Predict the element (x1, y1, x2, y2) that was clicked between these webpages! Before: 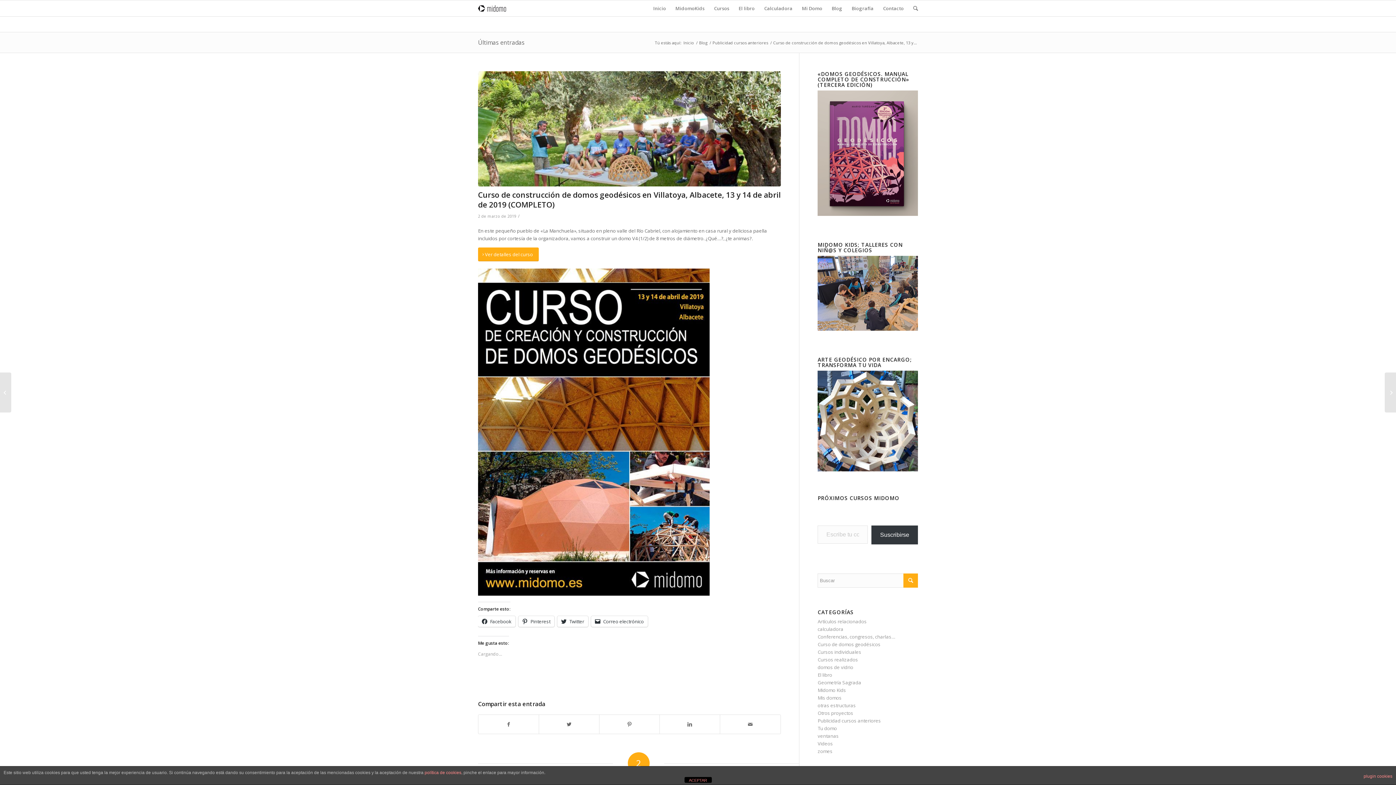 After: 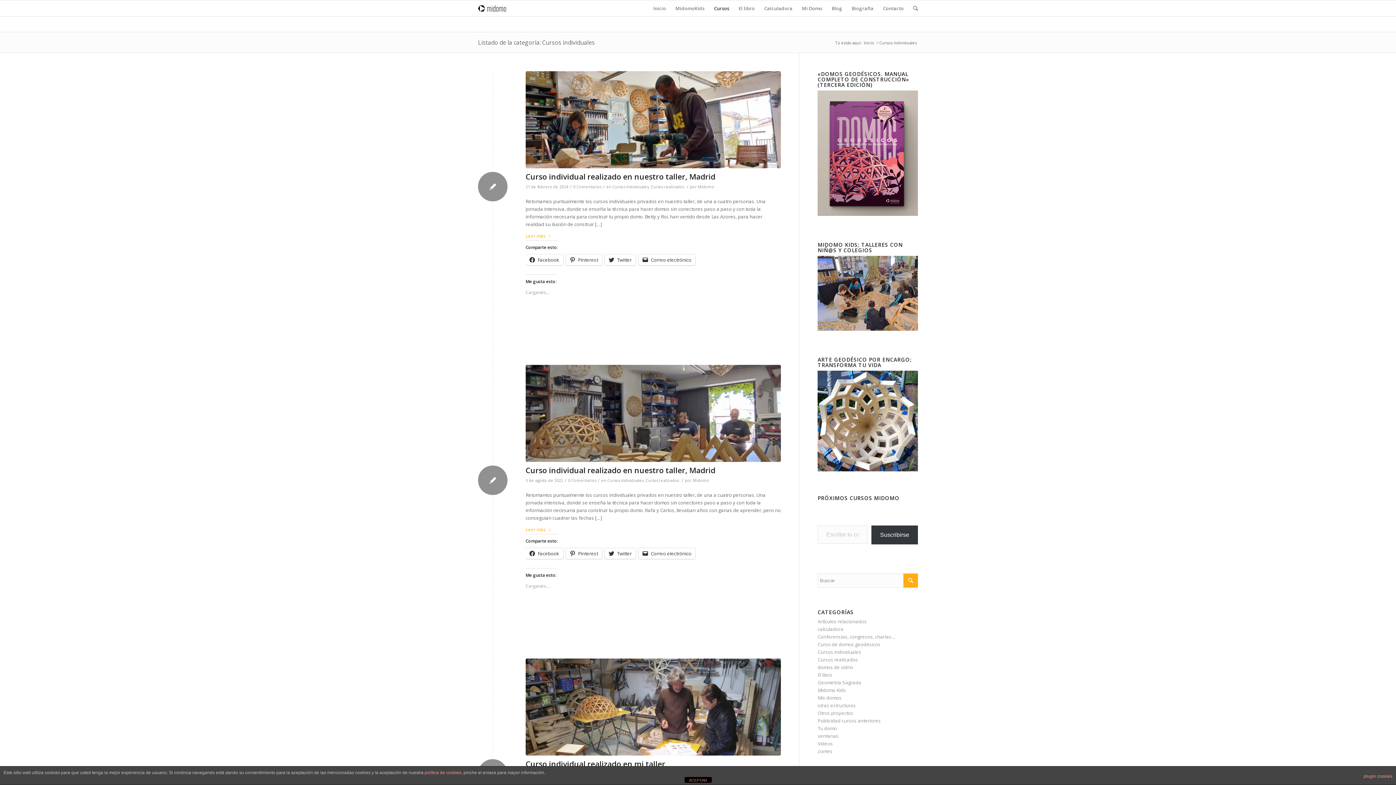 Action: label: Cursos individuales bbox: (817, 649, 861, 655)